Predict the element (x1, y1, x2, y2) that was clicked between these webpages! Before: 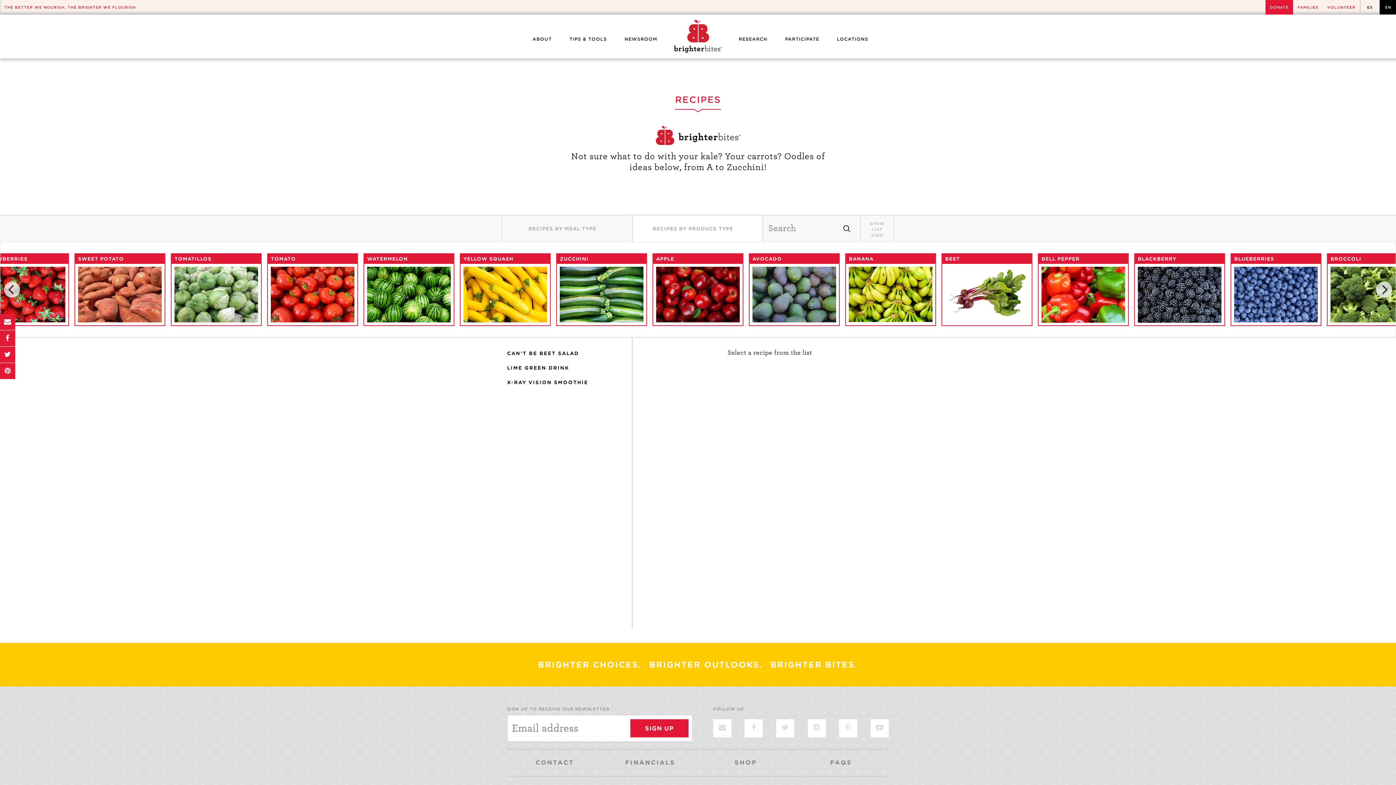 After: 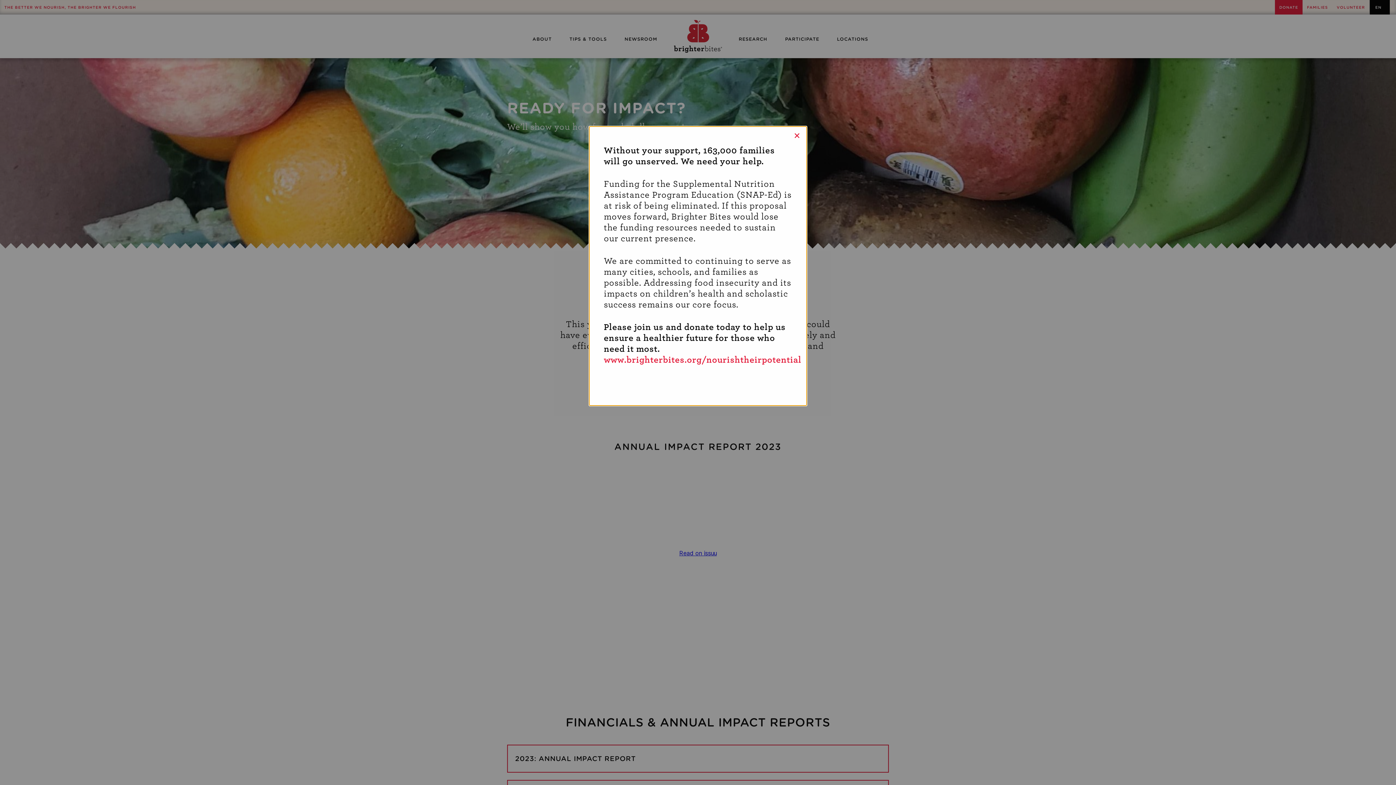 Action: bbox: (625, 759, 675, 766) label: FINANCIALS